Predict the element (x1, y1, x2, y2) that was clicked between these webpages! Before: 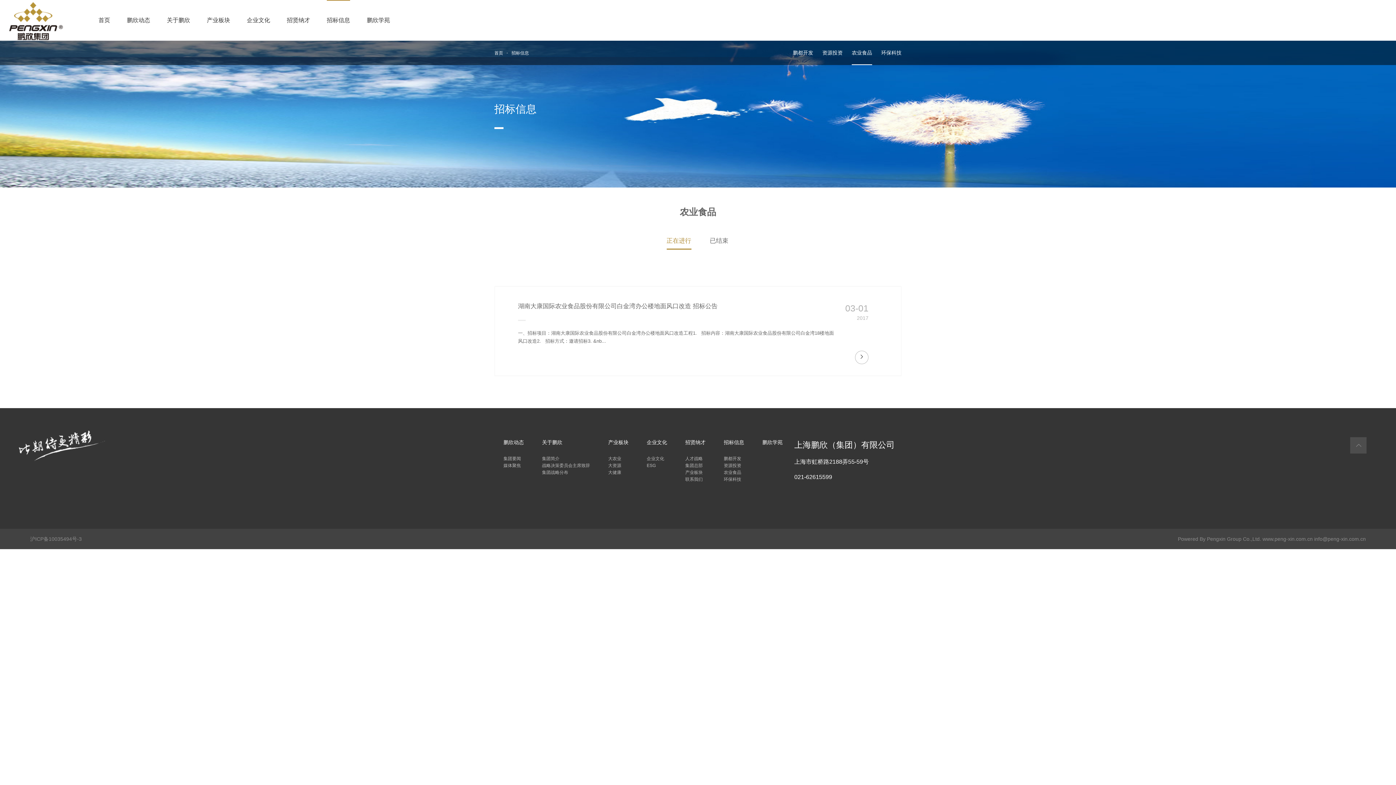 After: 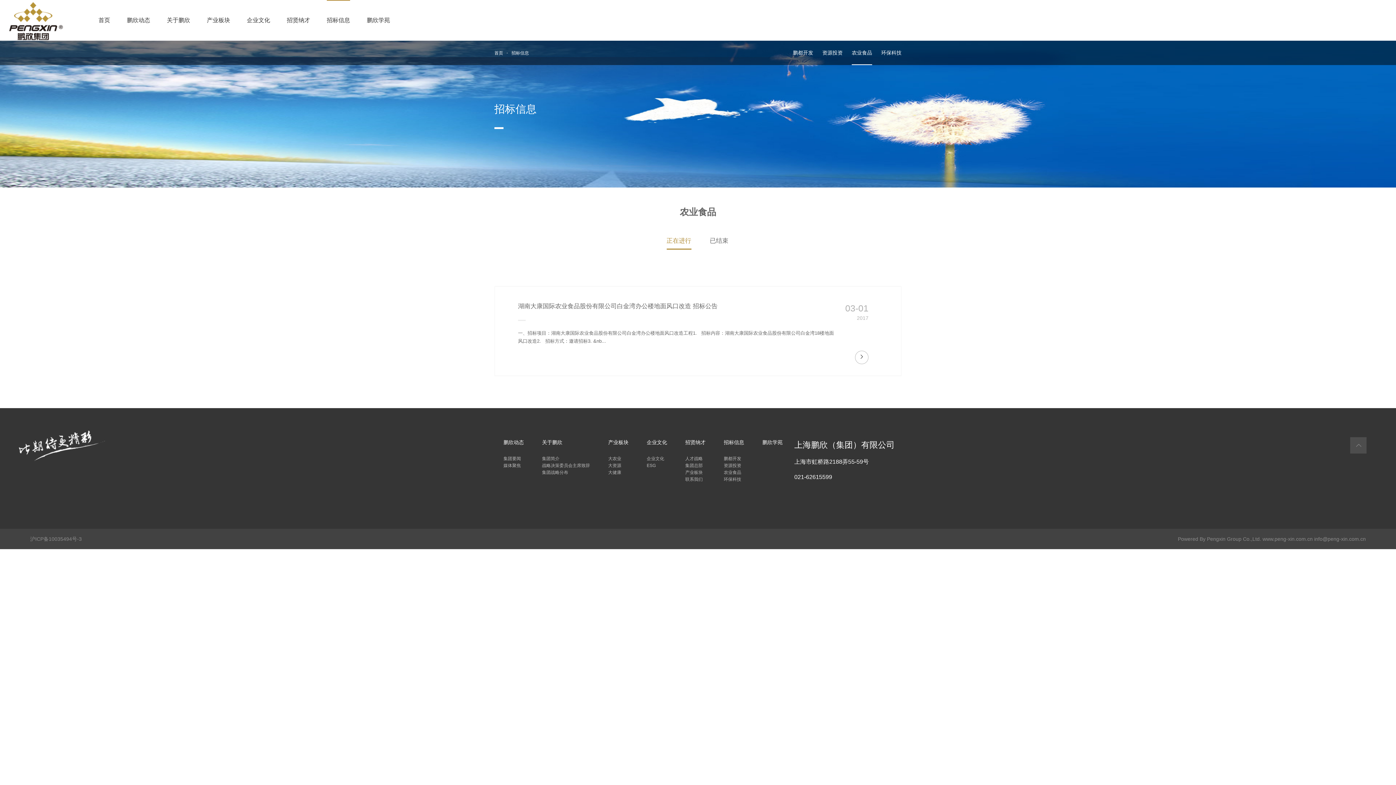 Action: bbox: (1350, 437, 1366, 453)